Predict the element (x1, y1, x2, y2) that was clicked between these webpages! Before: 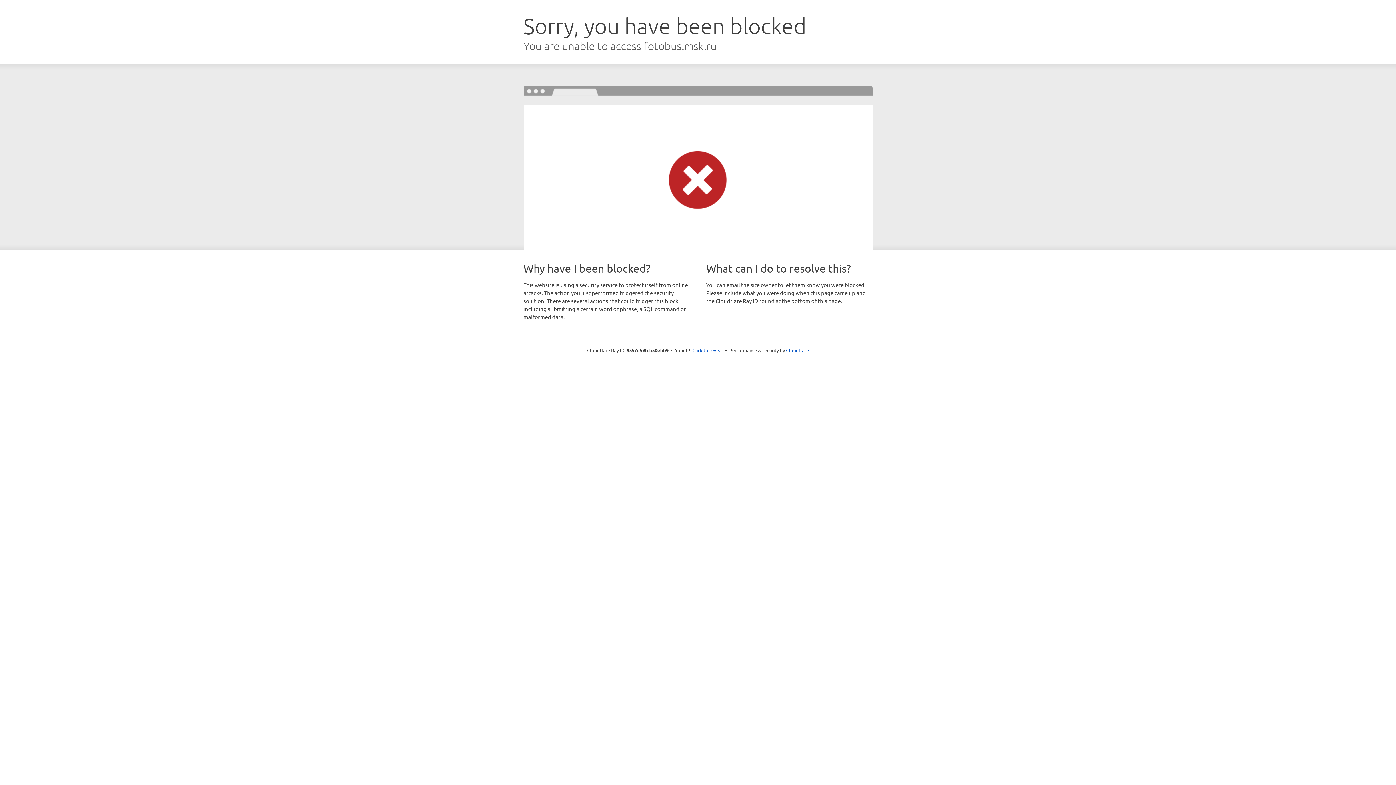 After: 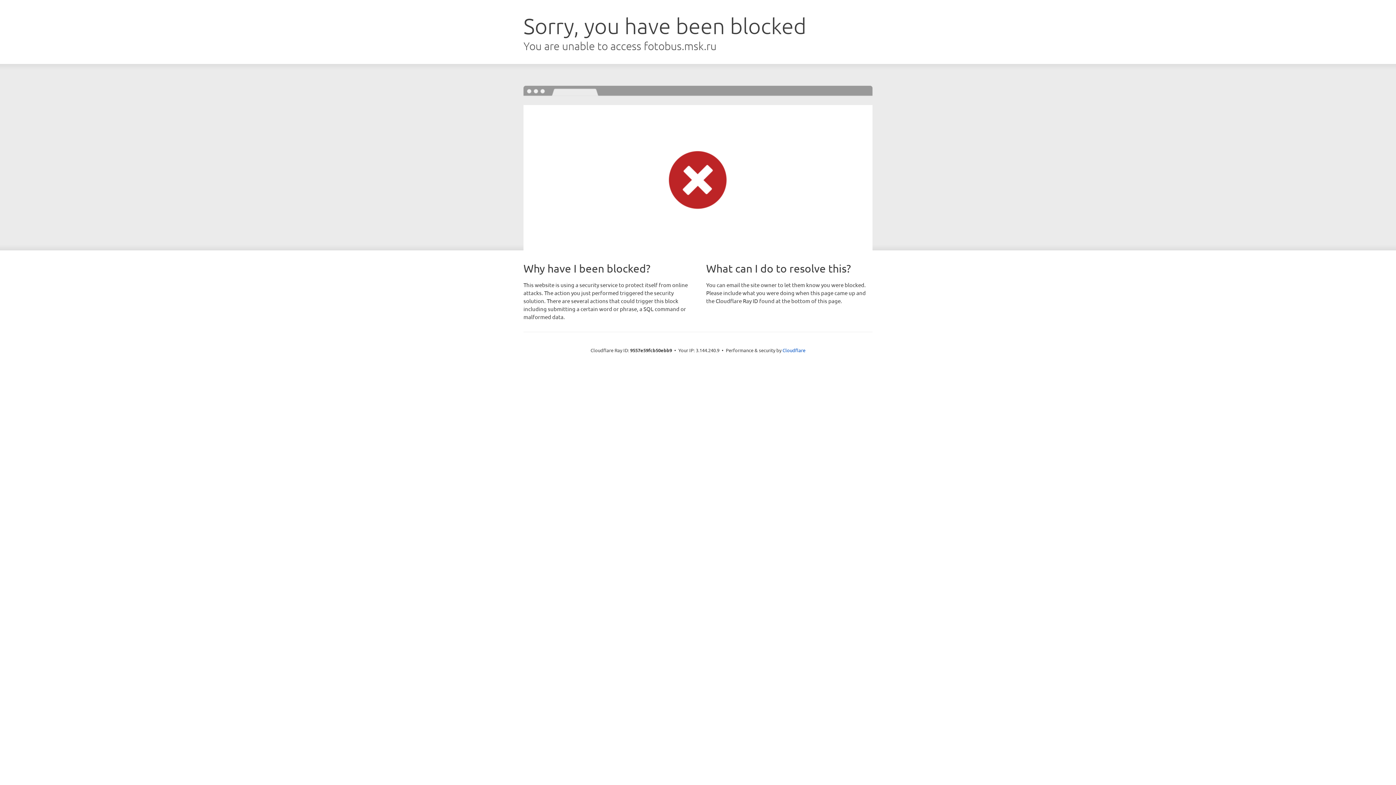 Action: bbox: (692, 346, 723, 353) label: Click to reveal